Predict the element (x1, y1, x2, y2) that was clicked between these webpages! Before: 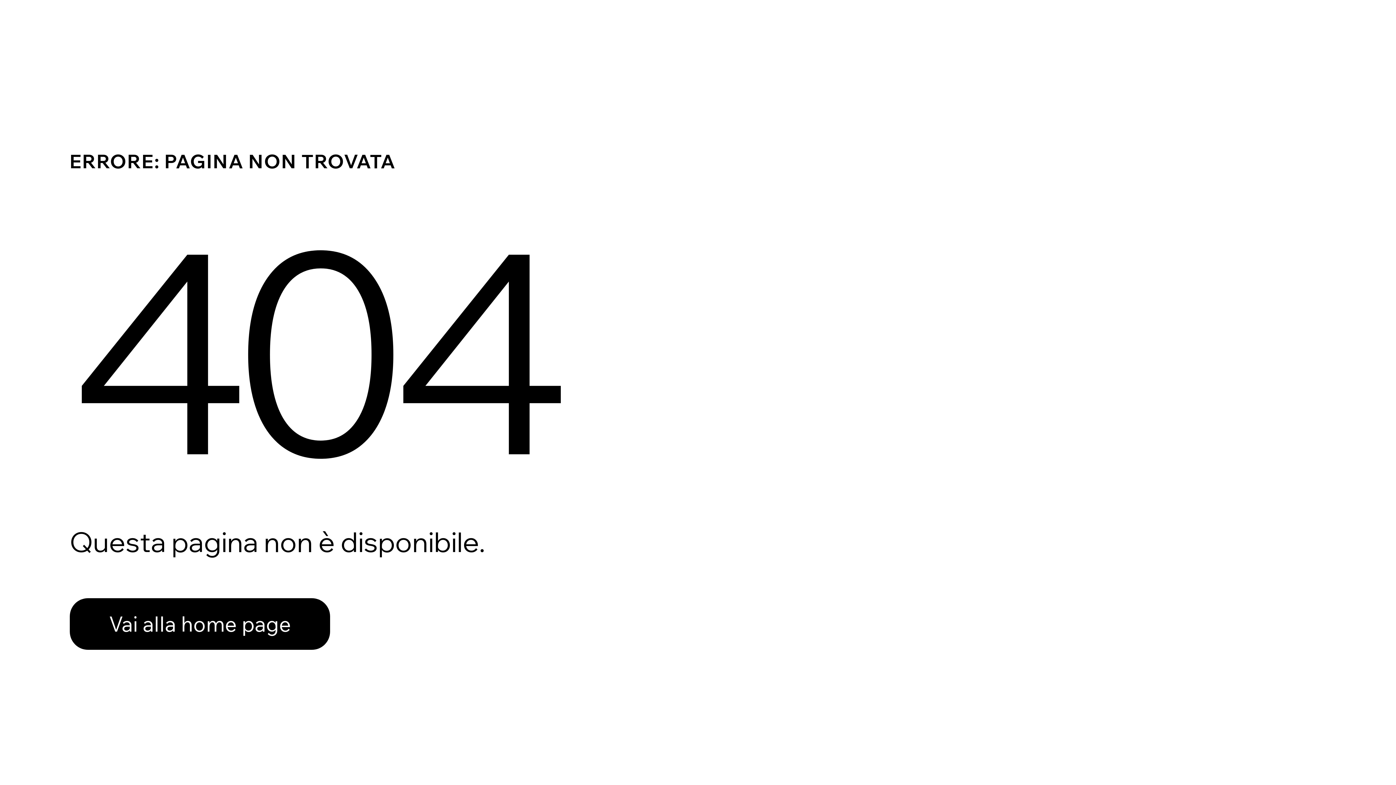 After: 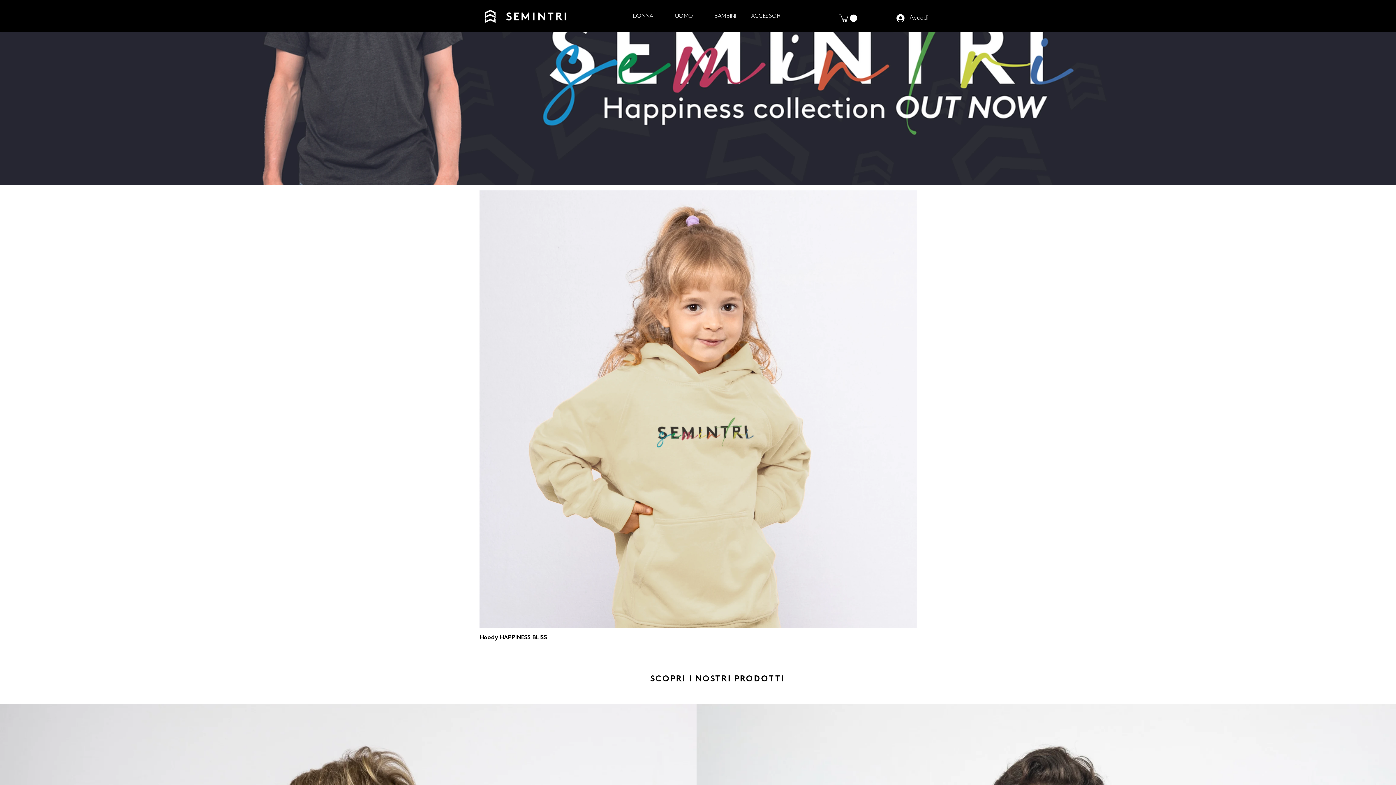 Action: bbox: (69, 598, 330, 650) label: Vai alla home page